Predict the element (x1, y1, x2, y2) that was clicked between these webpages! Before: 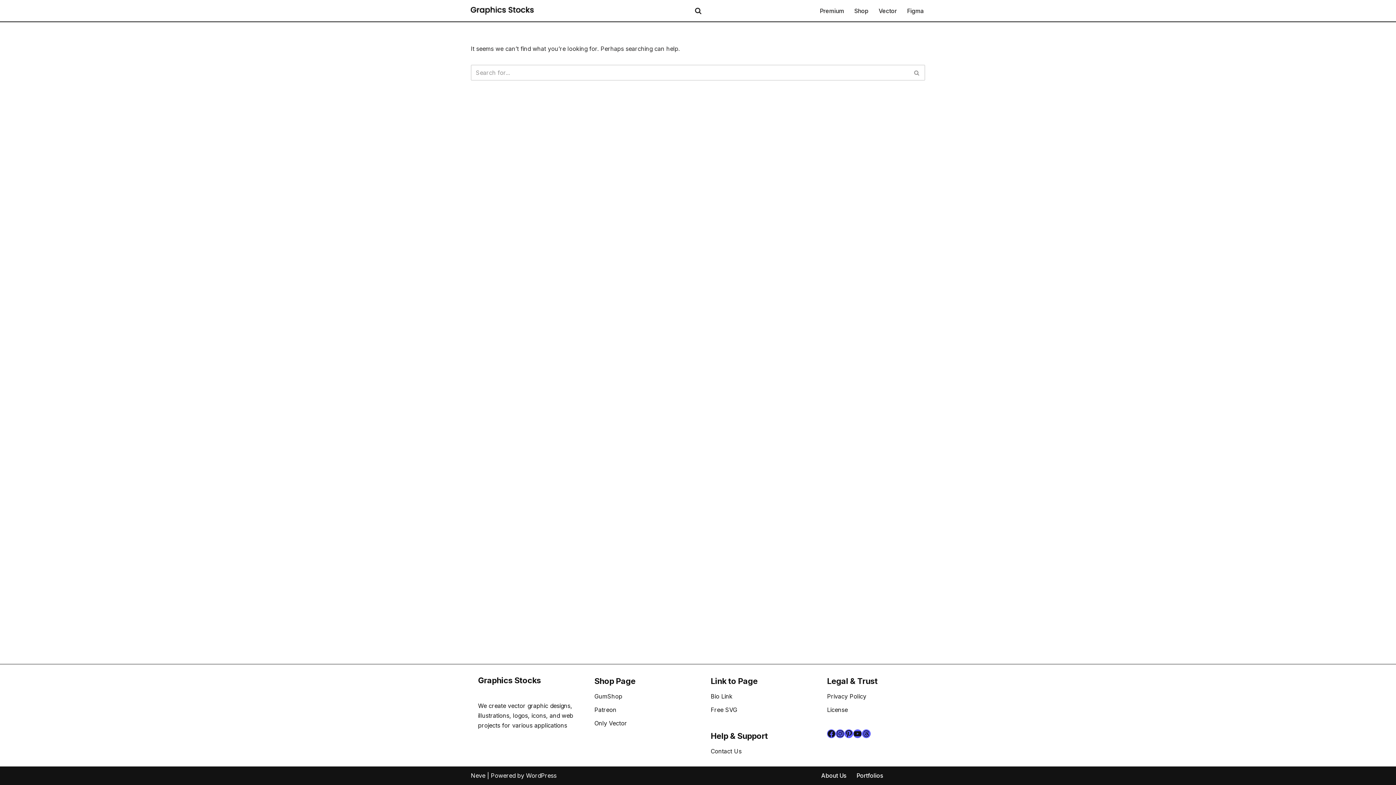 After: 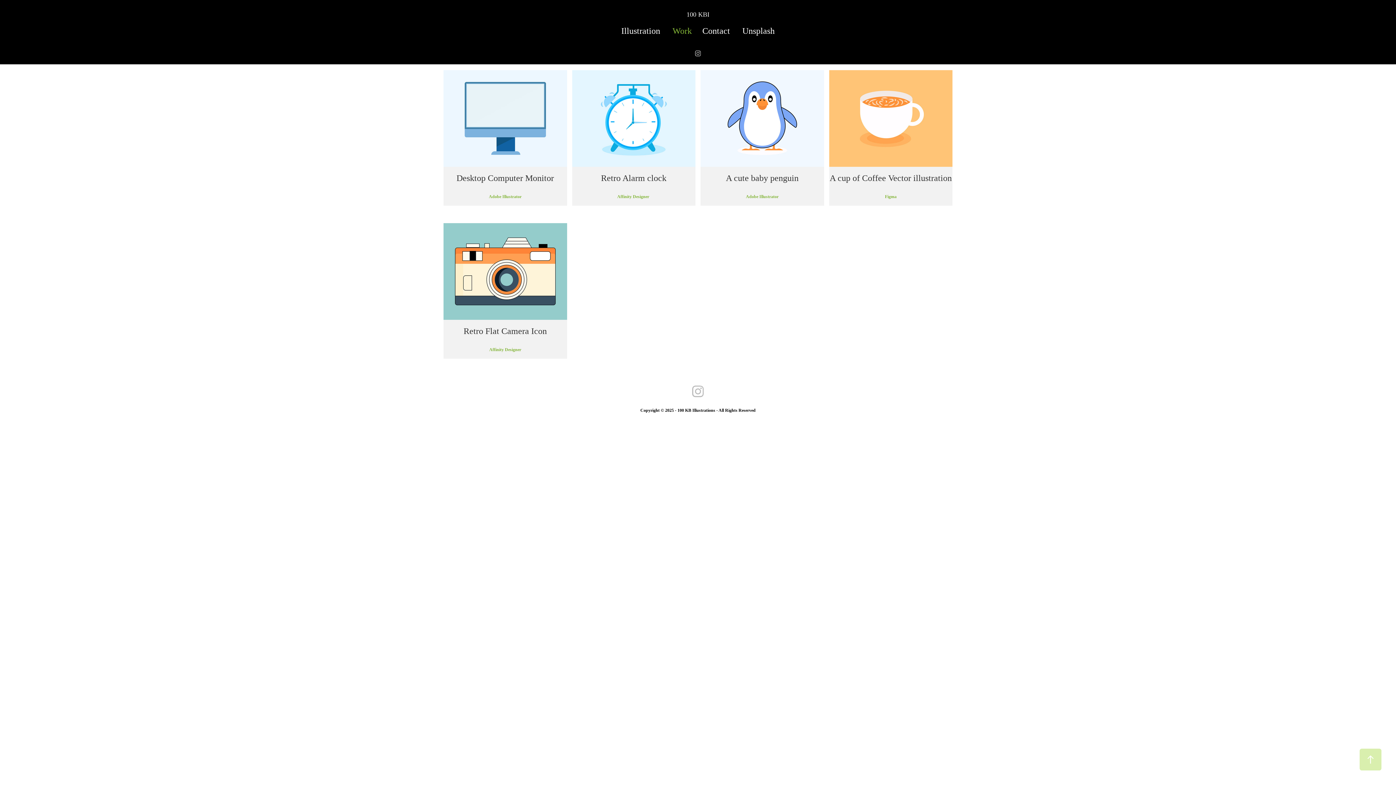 Action: label: Portfolios bbox: (856, 771, 883, 780)